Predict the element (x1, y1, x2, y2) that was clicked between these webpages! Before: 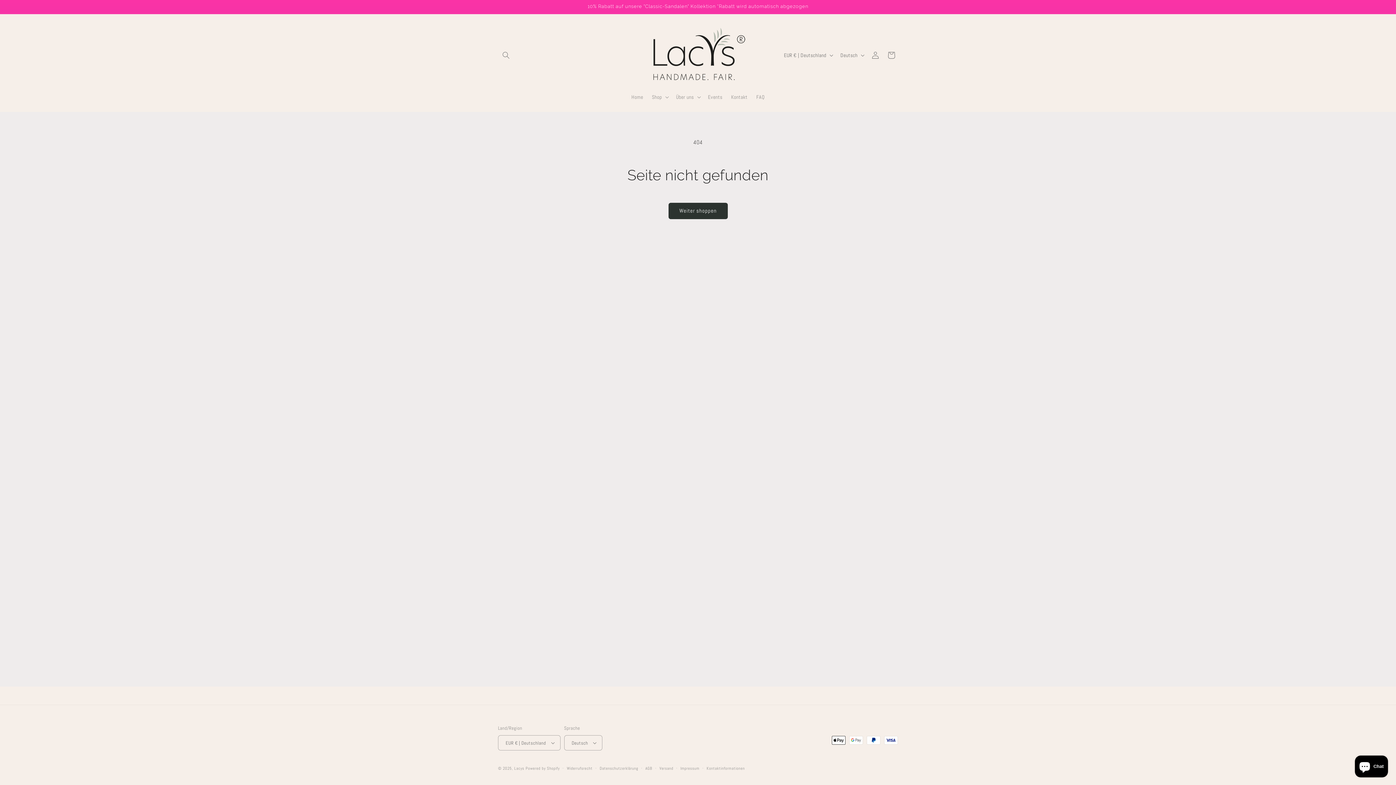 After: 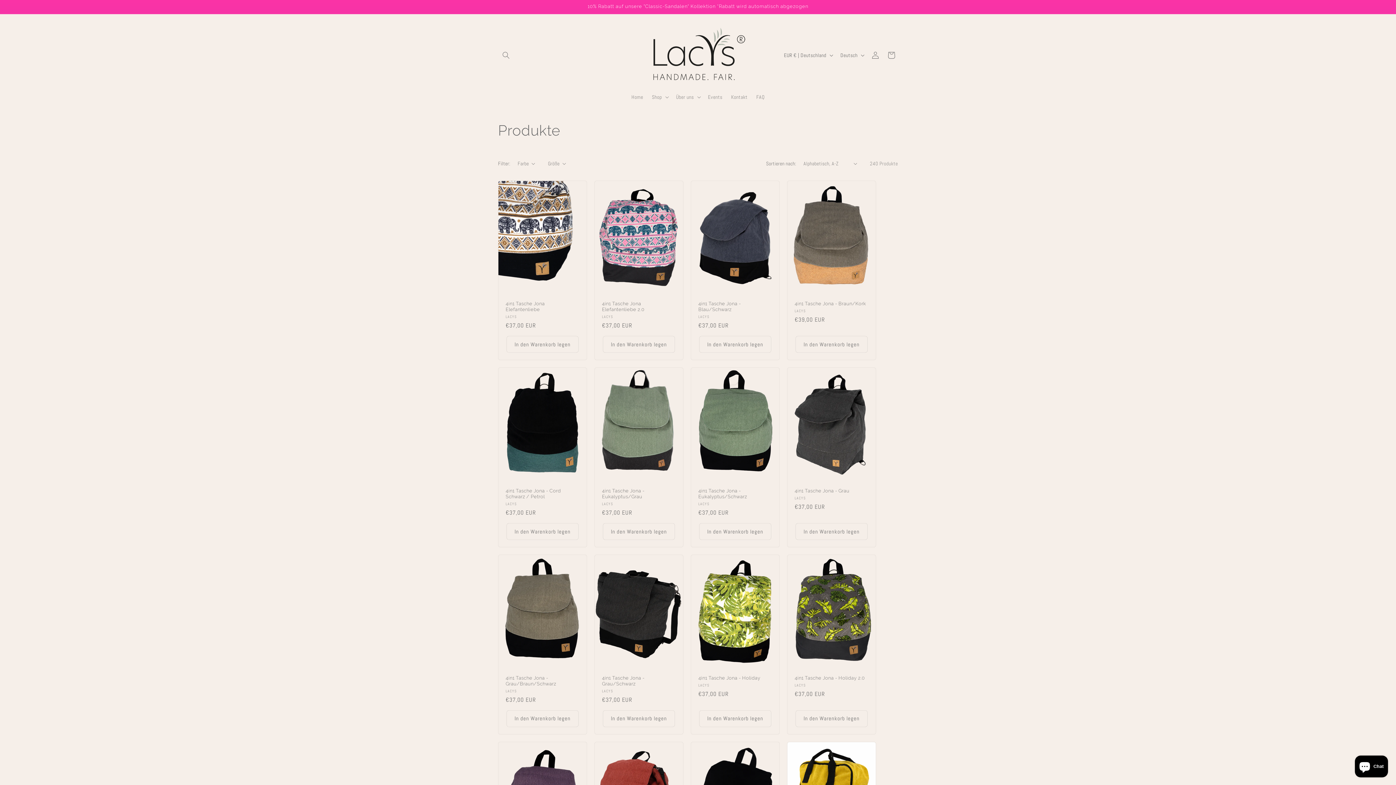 Action: label: Weiter shoppen bbox: (668, 202, 727, 219)